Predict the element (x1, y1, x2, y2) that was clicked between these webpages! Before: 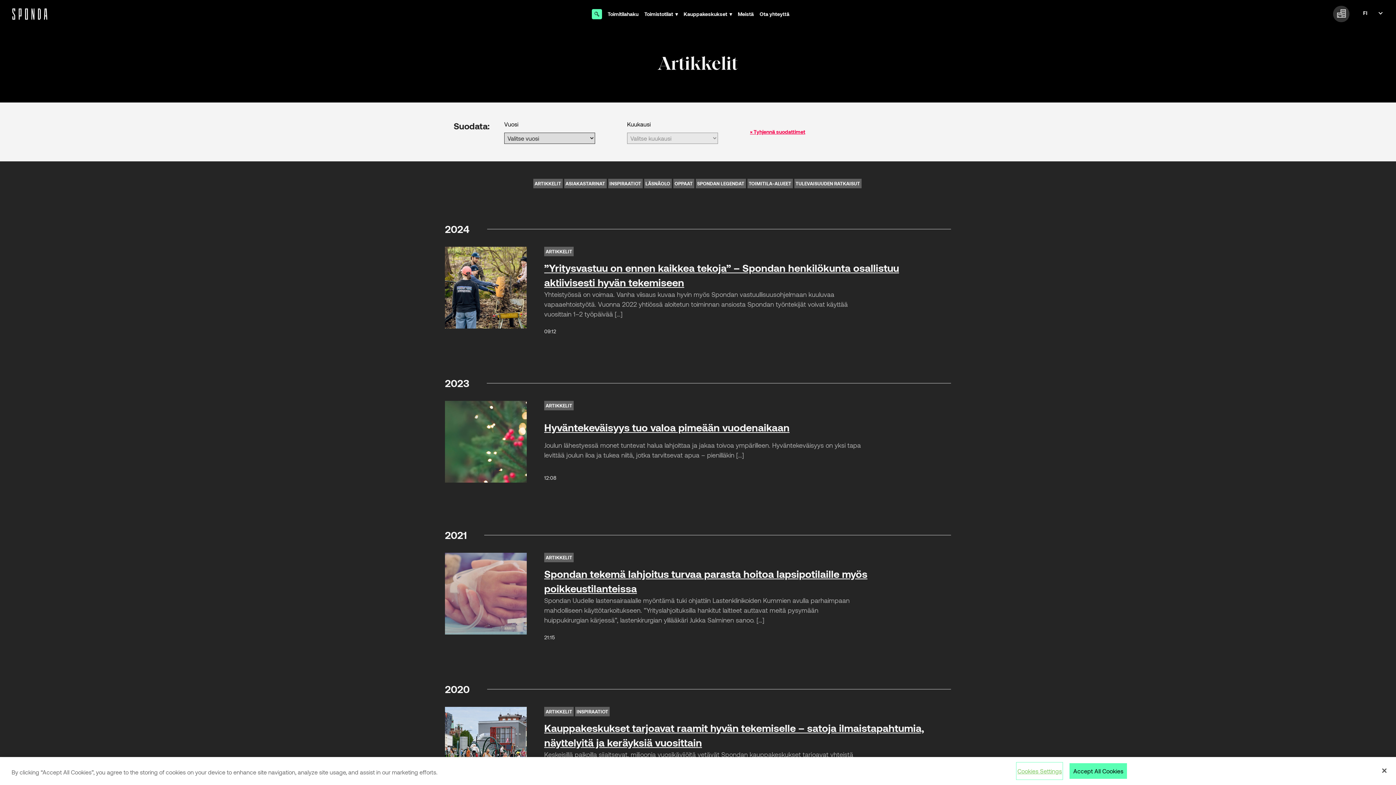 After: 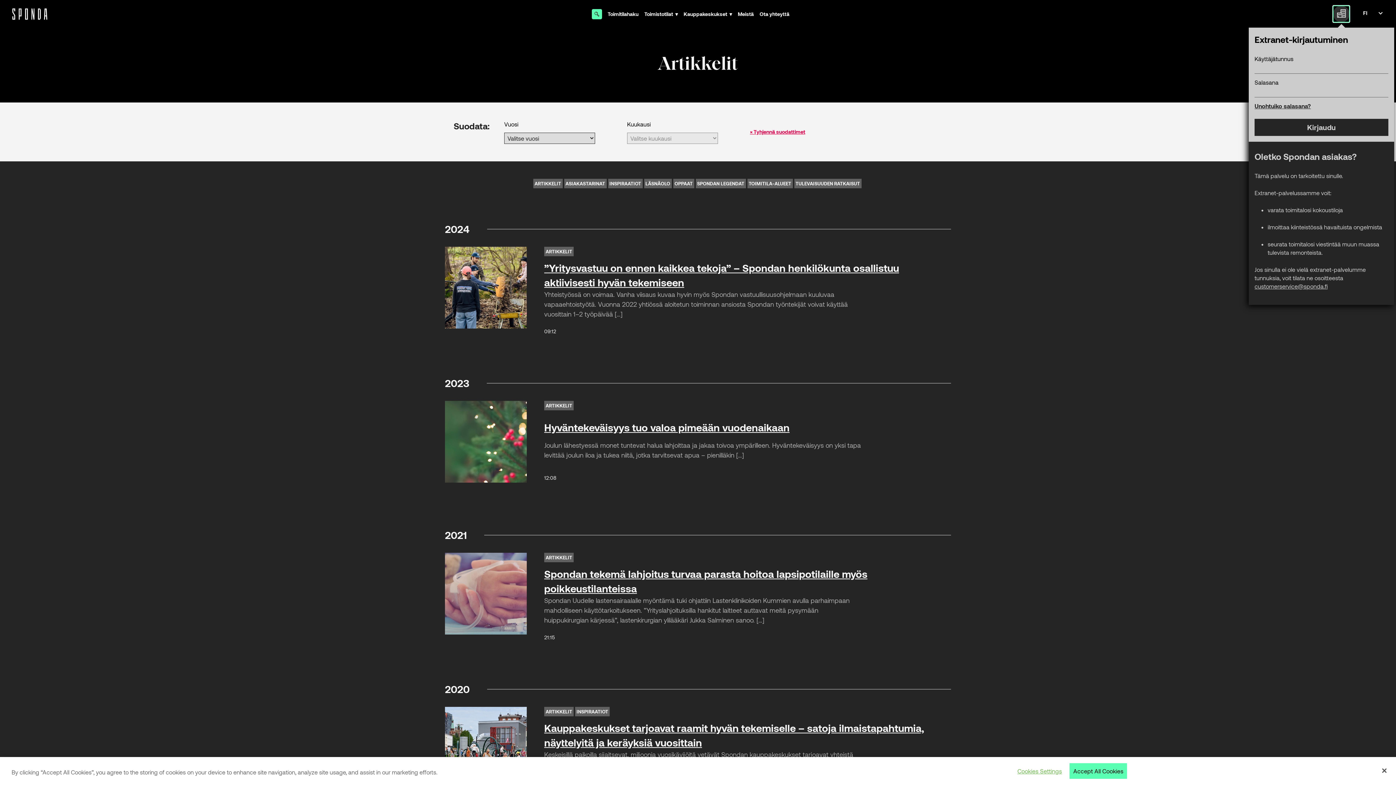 Action: bbox: (1333, 5, 1349, 22)